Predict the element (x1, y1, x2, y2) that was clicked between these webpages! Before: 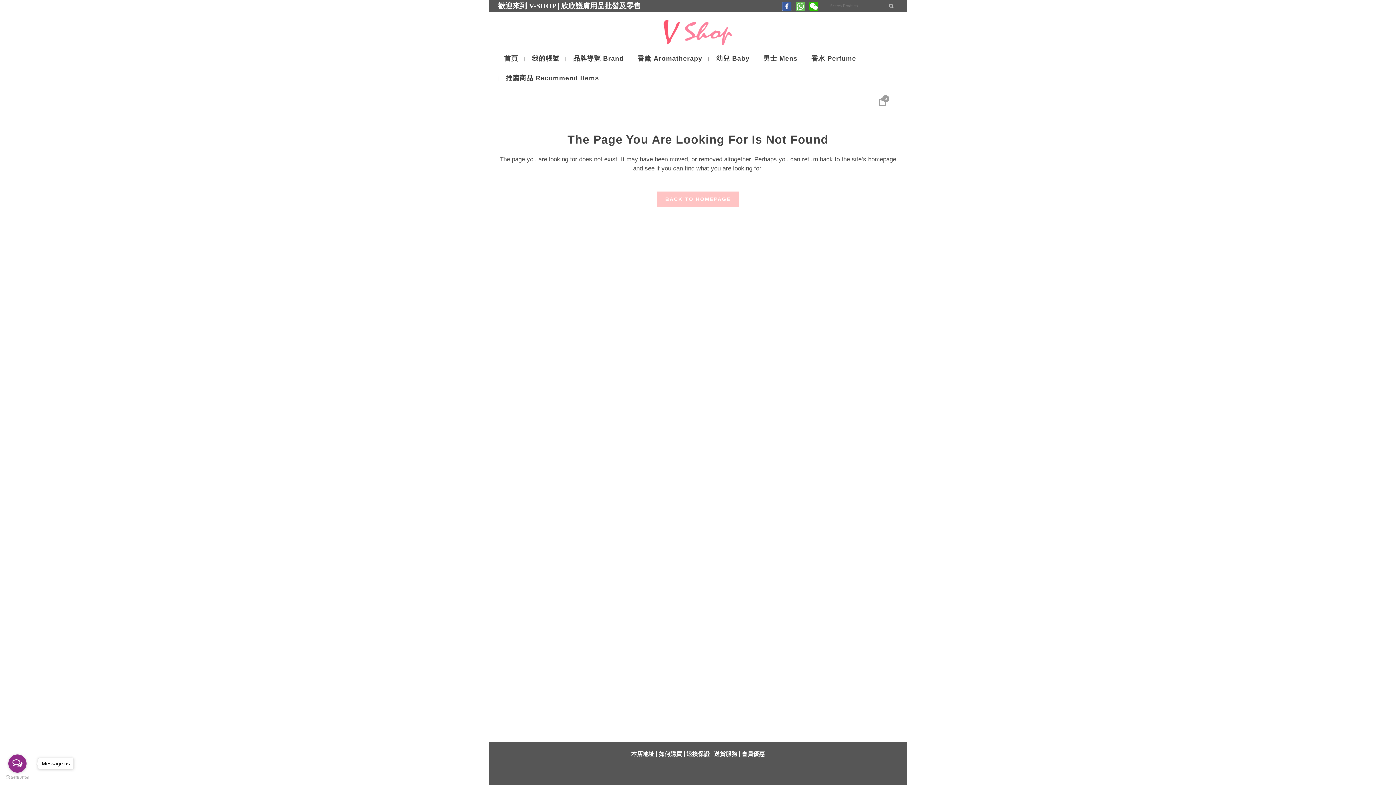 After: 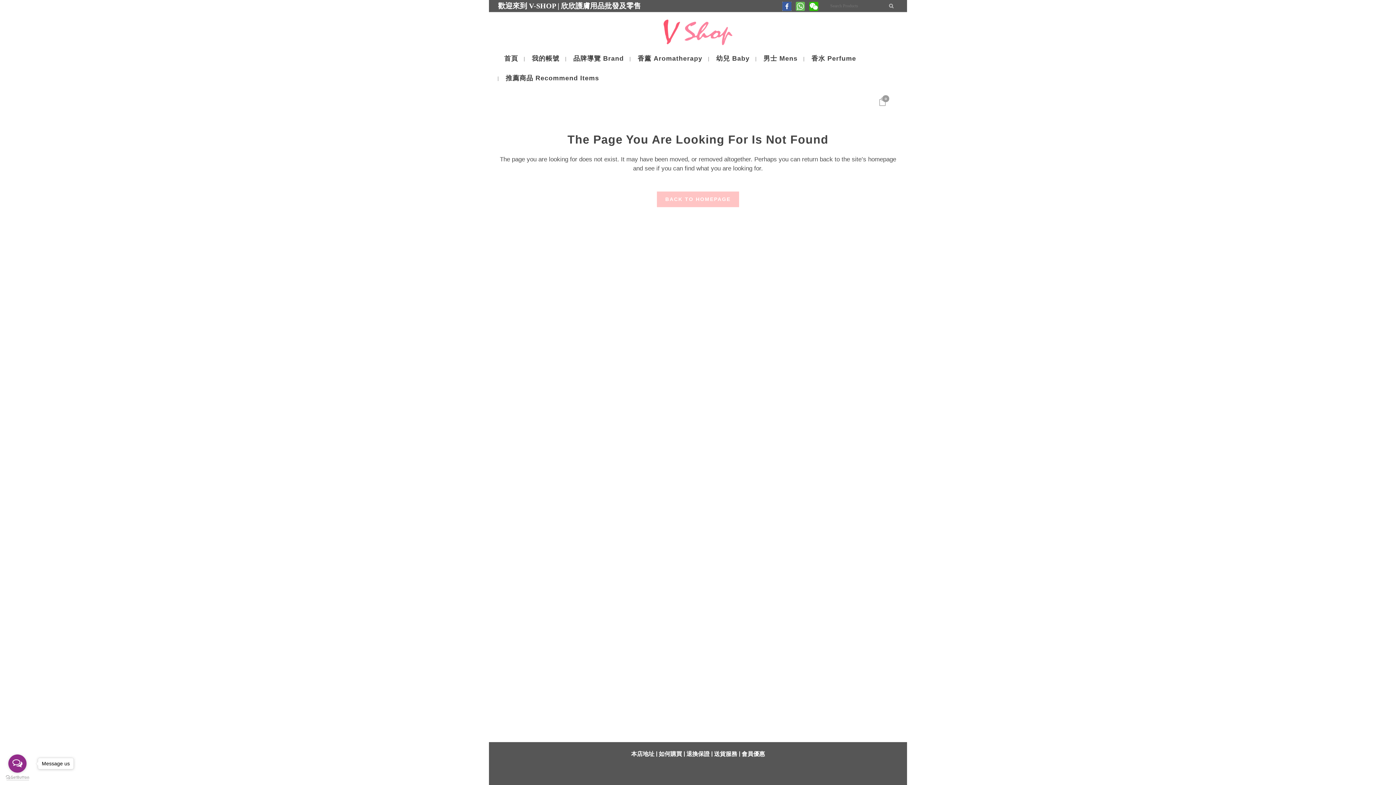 Action: label: Go to GetButton.io website bbox: (5, 775, 29, 780)